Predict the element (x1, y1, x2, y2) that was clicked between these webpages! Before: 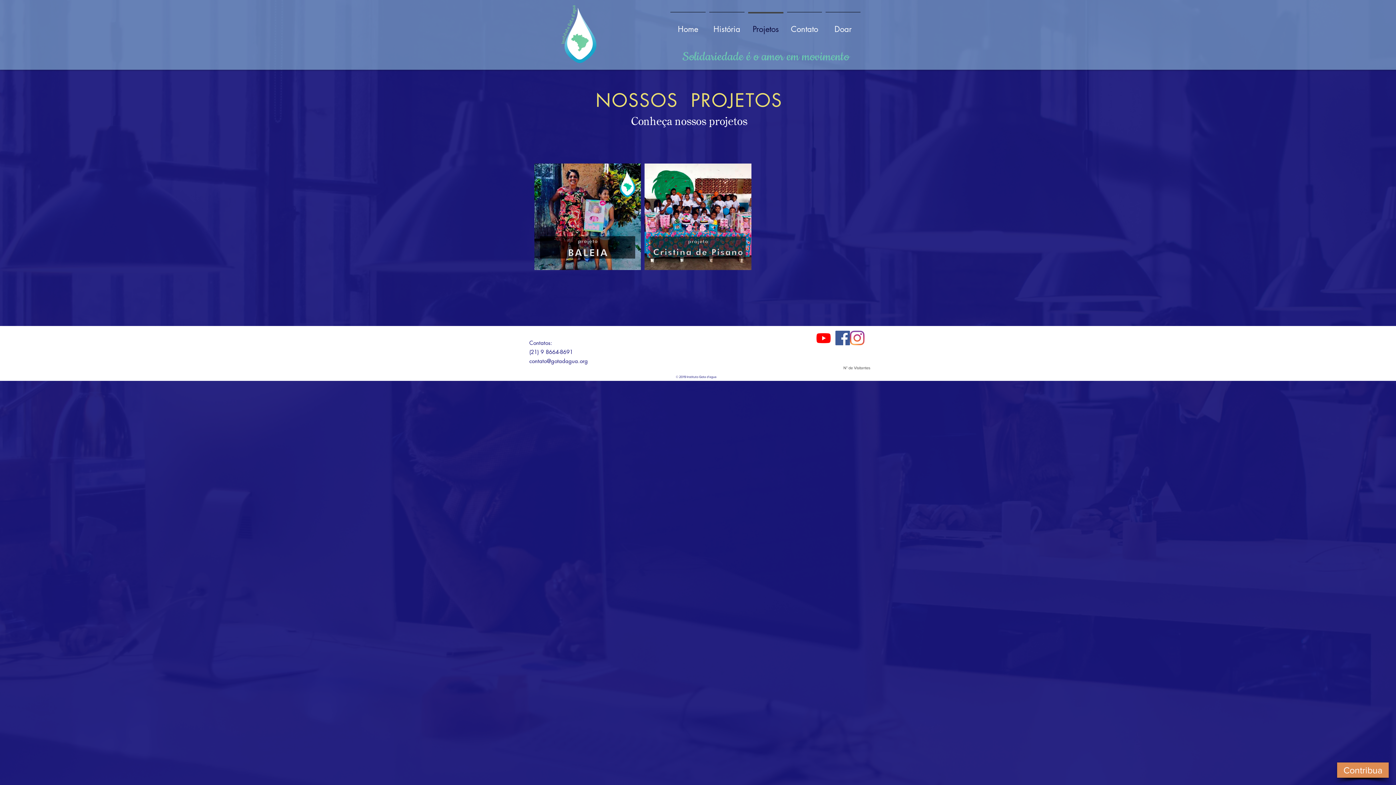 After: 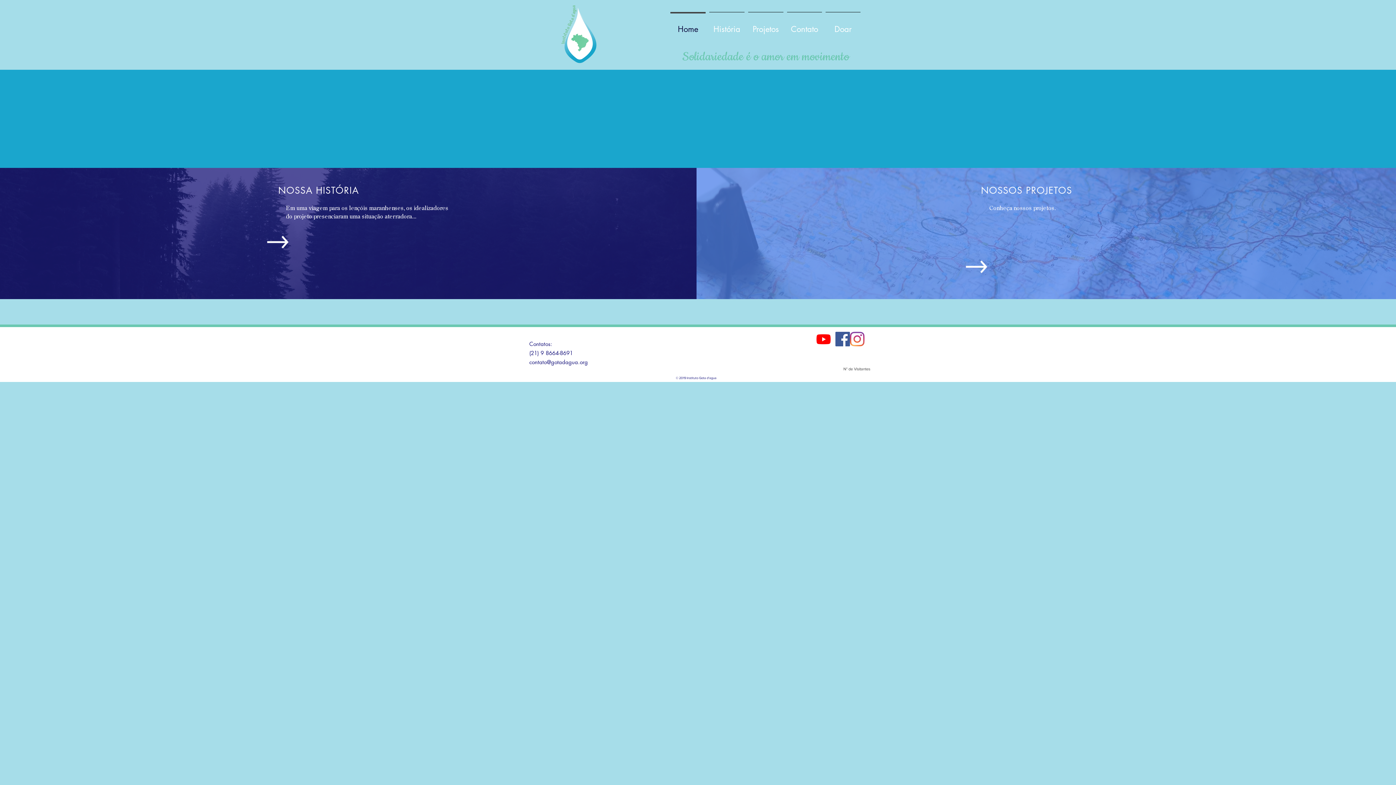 Action: bbox: (668, 12, 707, 39) label: Home